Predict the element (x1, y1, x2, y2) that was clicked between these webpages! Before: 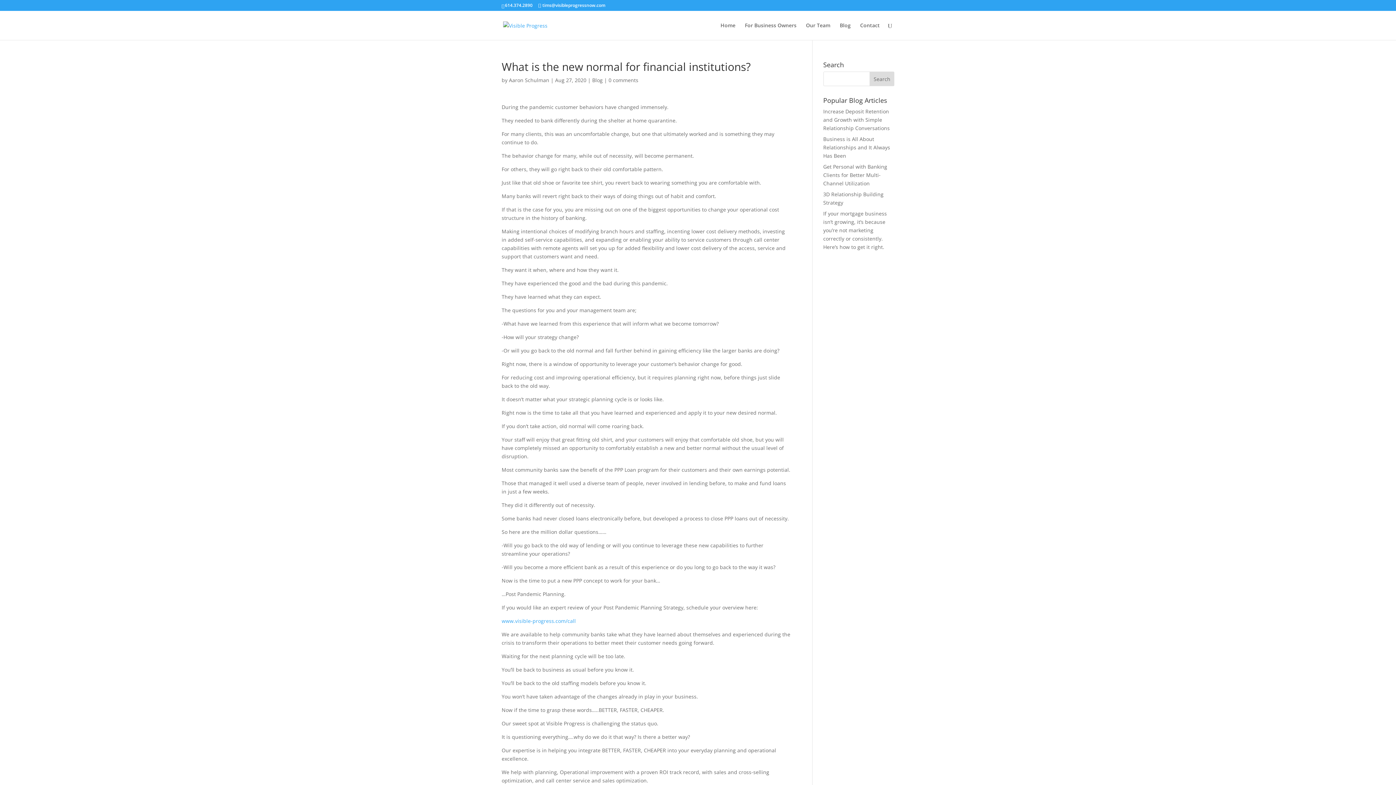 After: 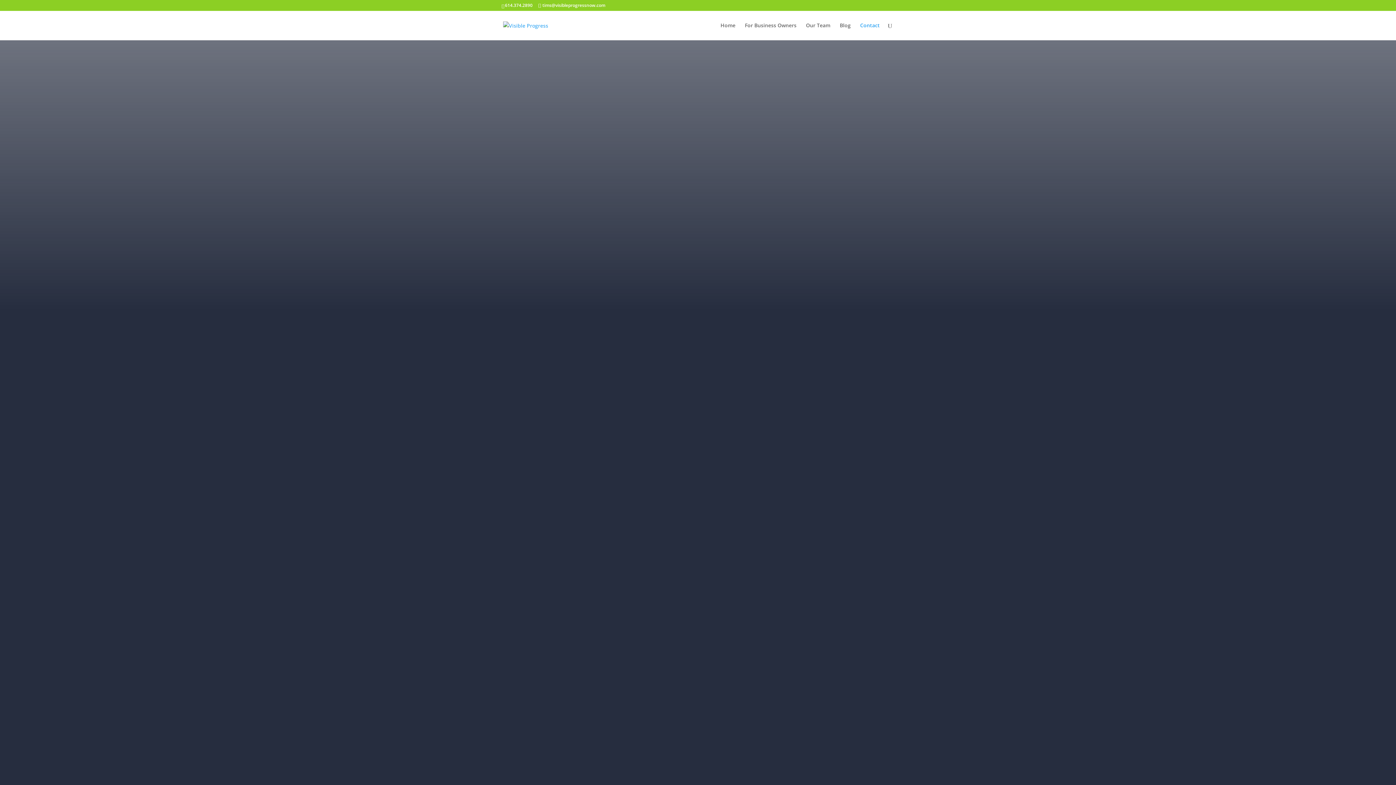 Action: label: Contact bbox: (860, 22, 880, 40)